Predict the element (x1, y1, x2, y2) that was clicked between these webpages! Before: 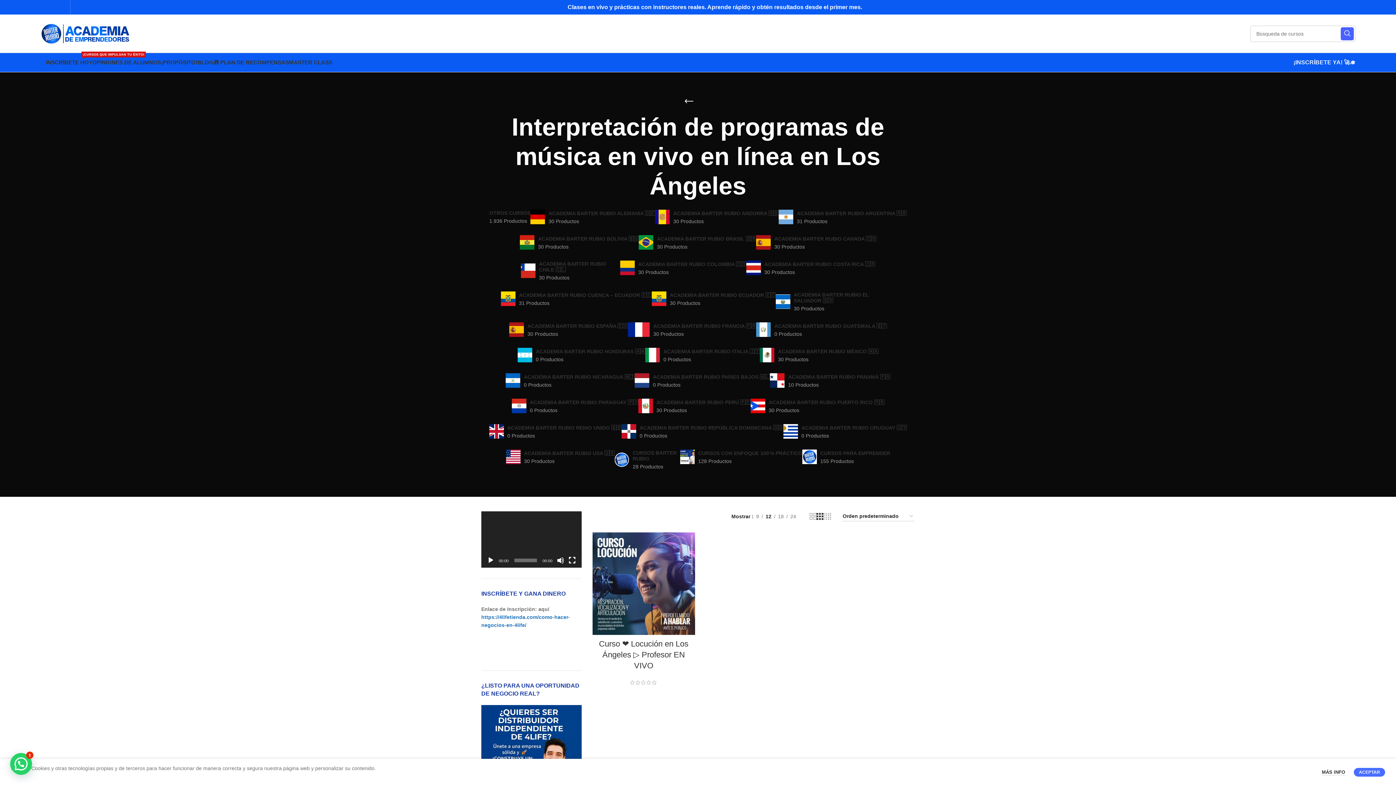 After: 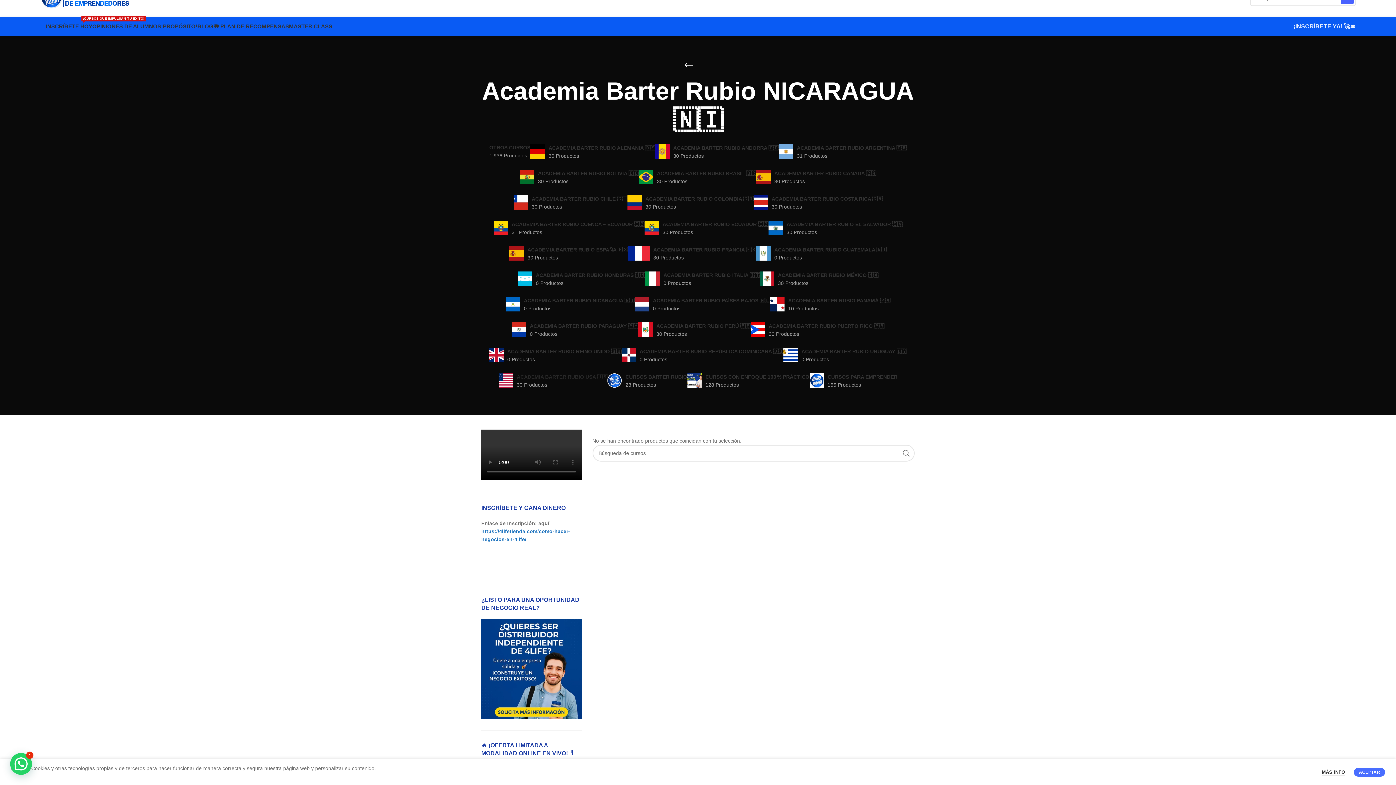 Action: bbox: (505, 368, 634, 393) label: ACADEMIA BARTER RUBIO NICARAGUA 🇳🇮
0 Productos